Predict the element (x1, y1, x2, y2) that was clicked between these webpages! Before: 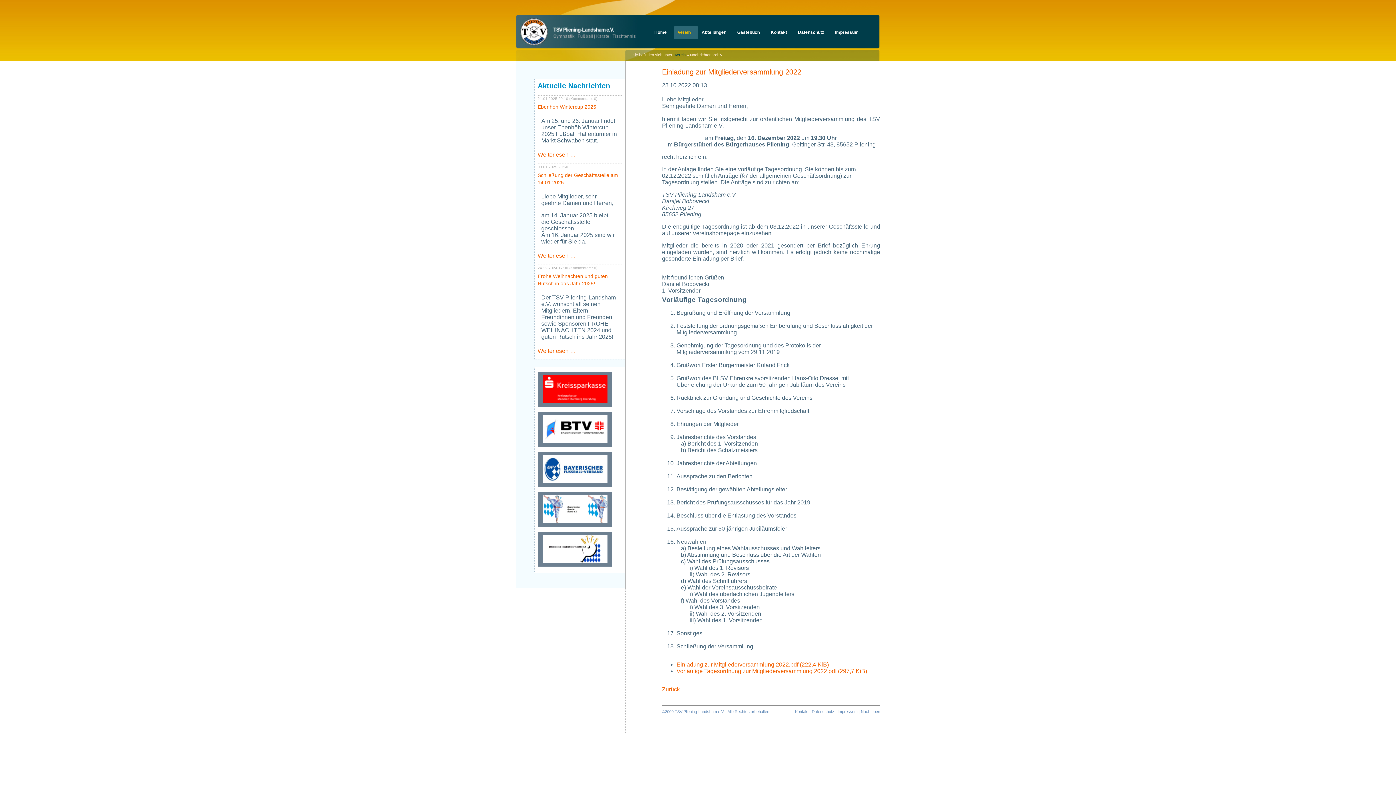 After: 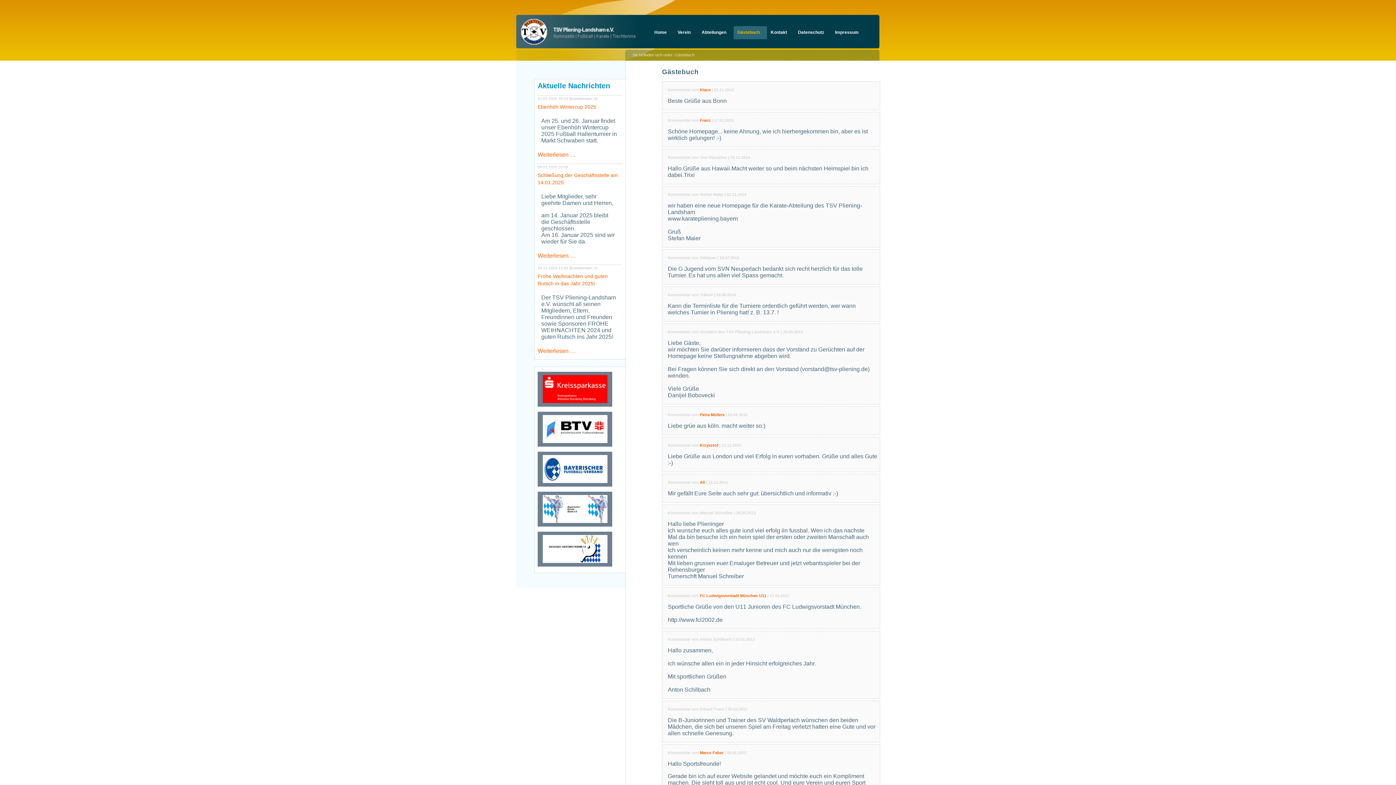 Action: label: Gästebuch bbox: (733, 26, 767, 39)